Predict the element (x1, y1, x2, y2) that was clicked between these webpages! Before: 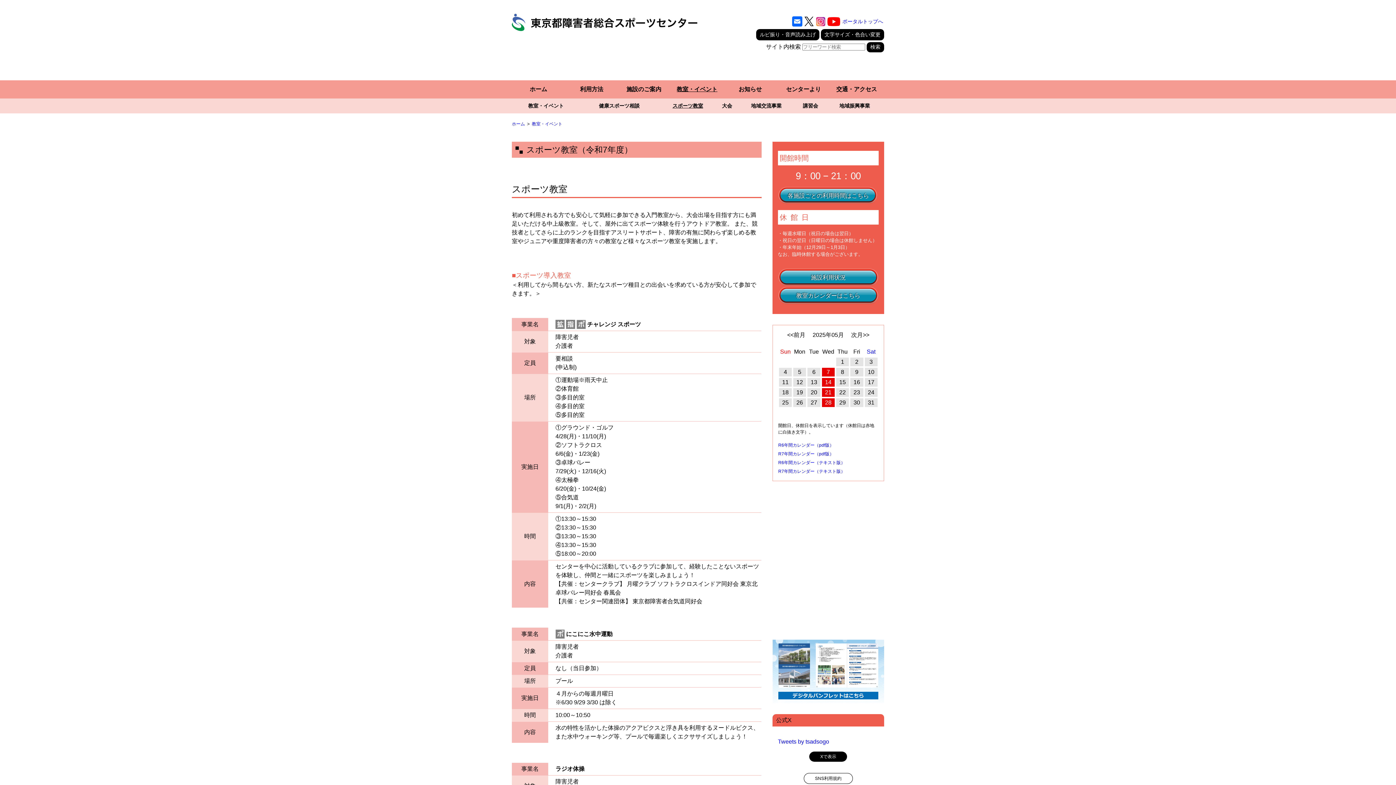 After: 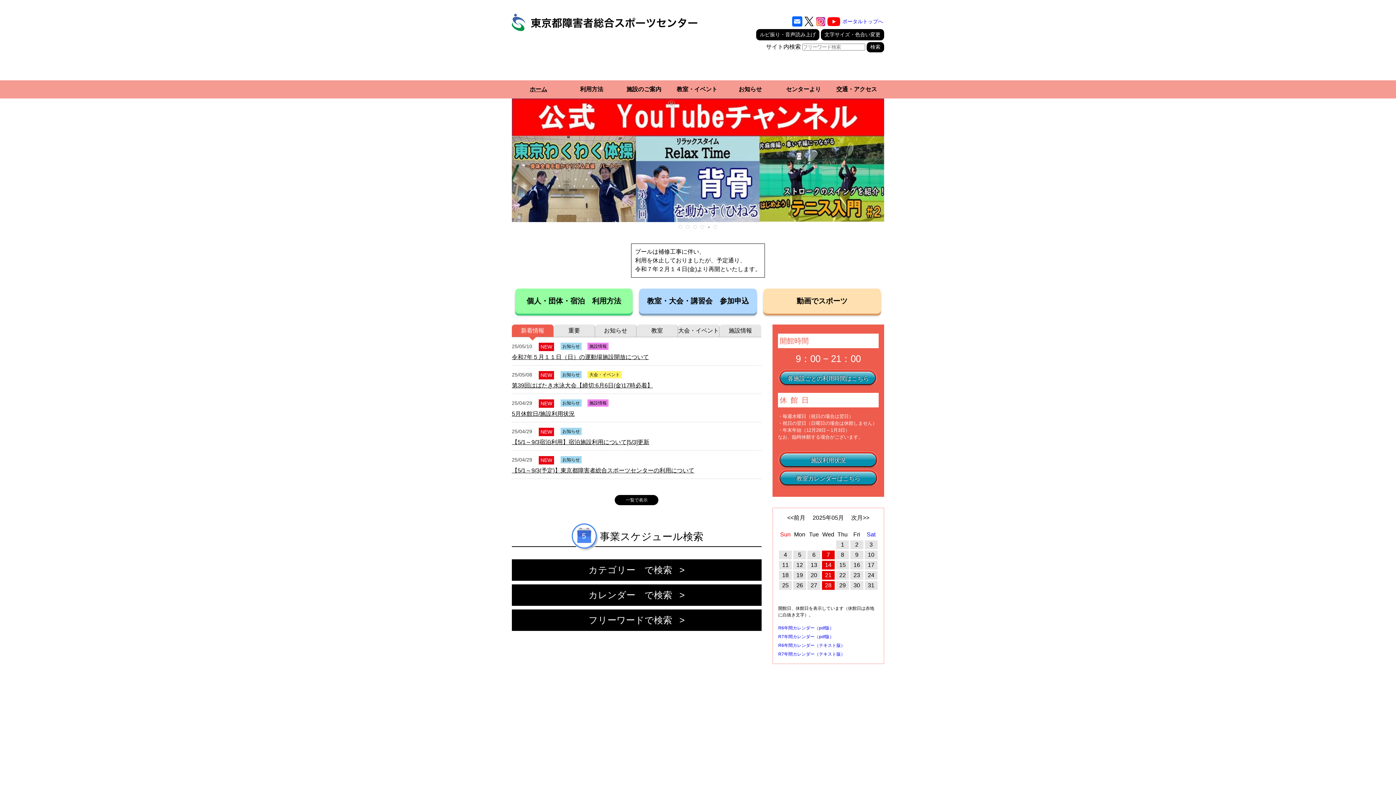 Action: bbox: (512, 26, 698, 30)